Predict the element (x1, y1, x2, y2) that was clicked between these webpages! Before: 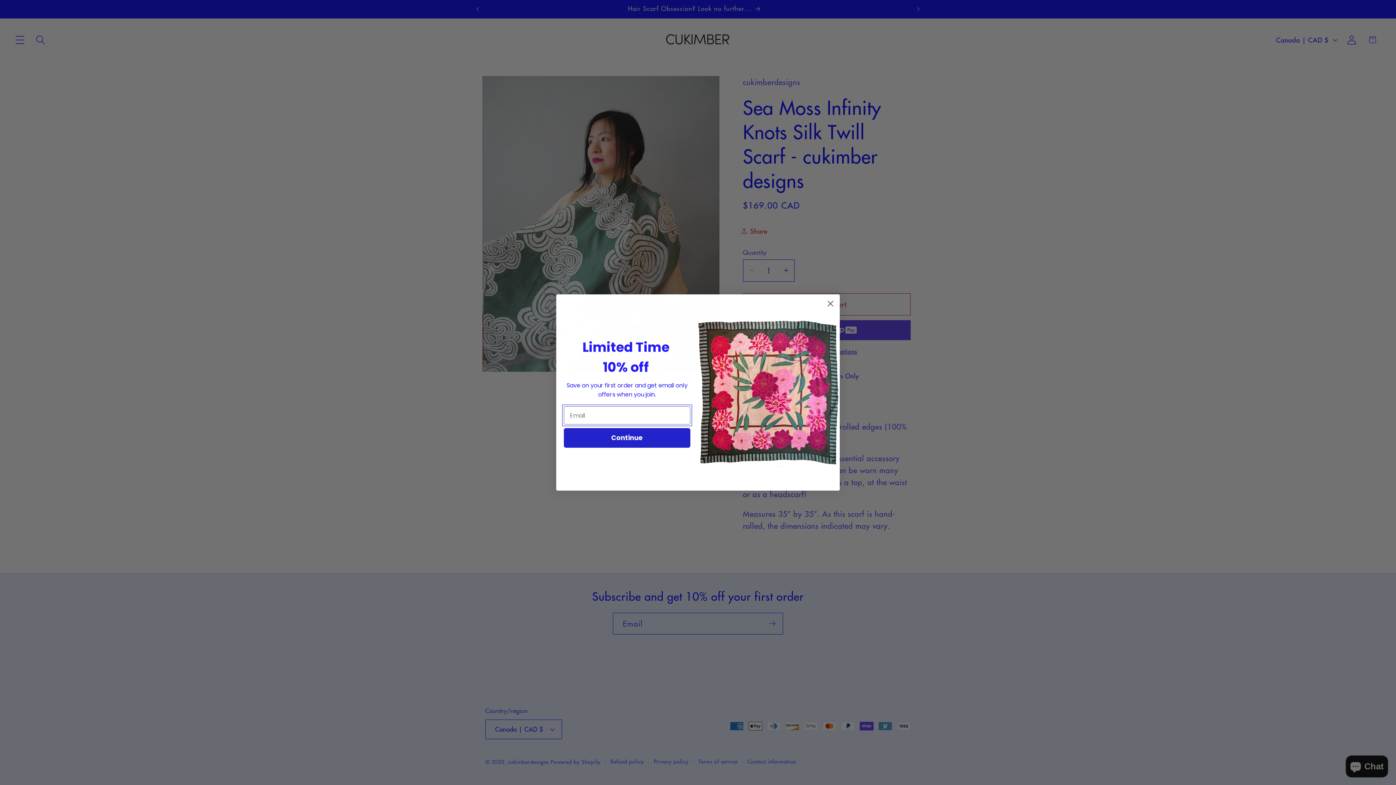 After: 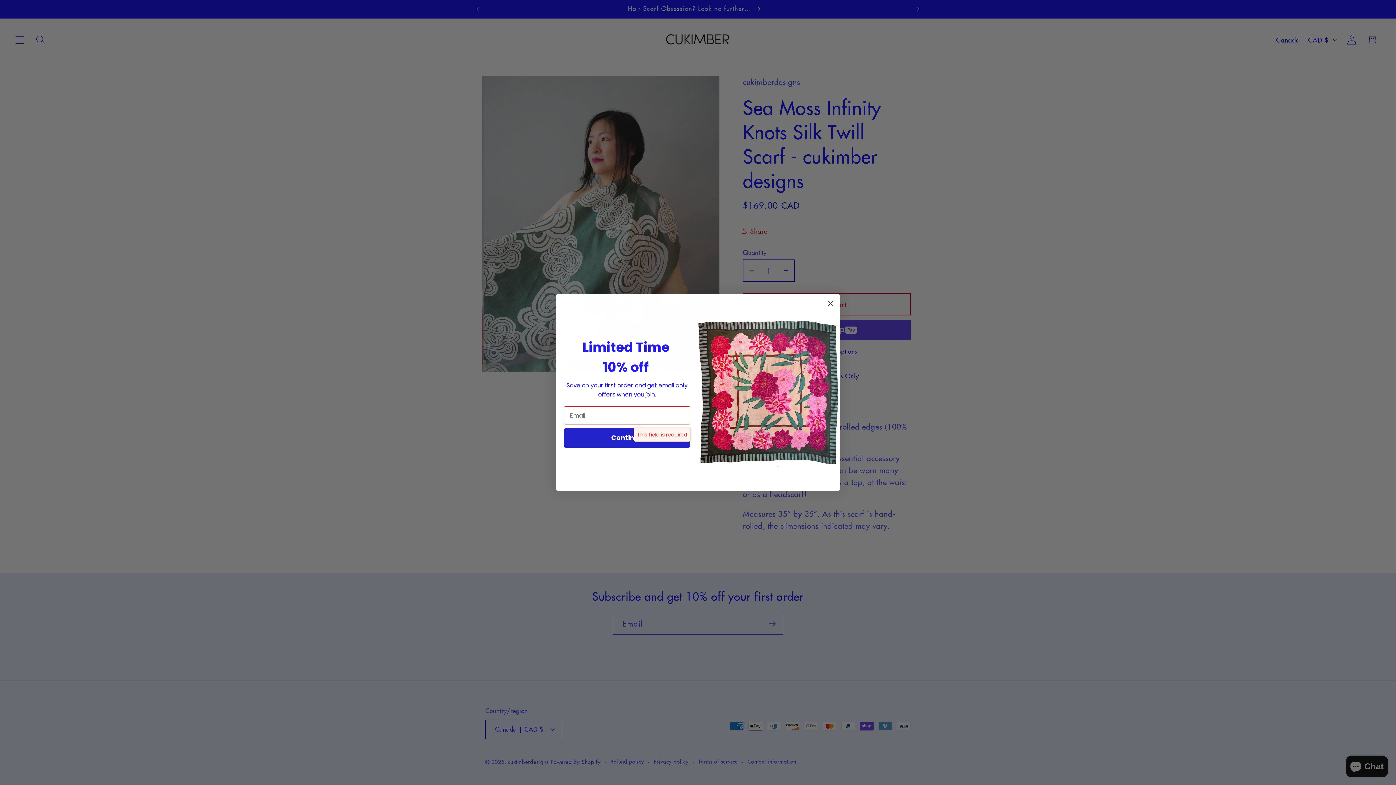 Action: label: Continue bbox: (564, 428, 690, 448)